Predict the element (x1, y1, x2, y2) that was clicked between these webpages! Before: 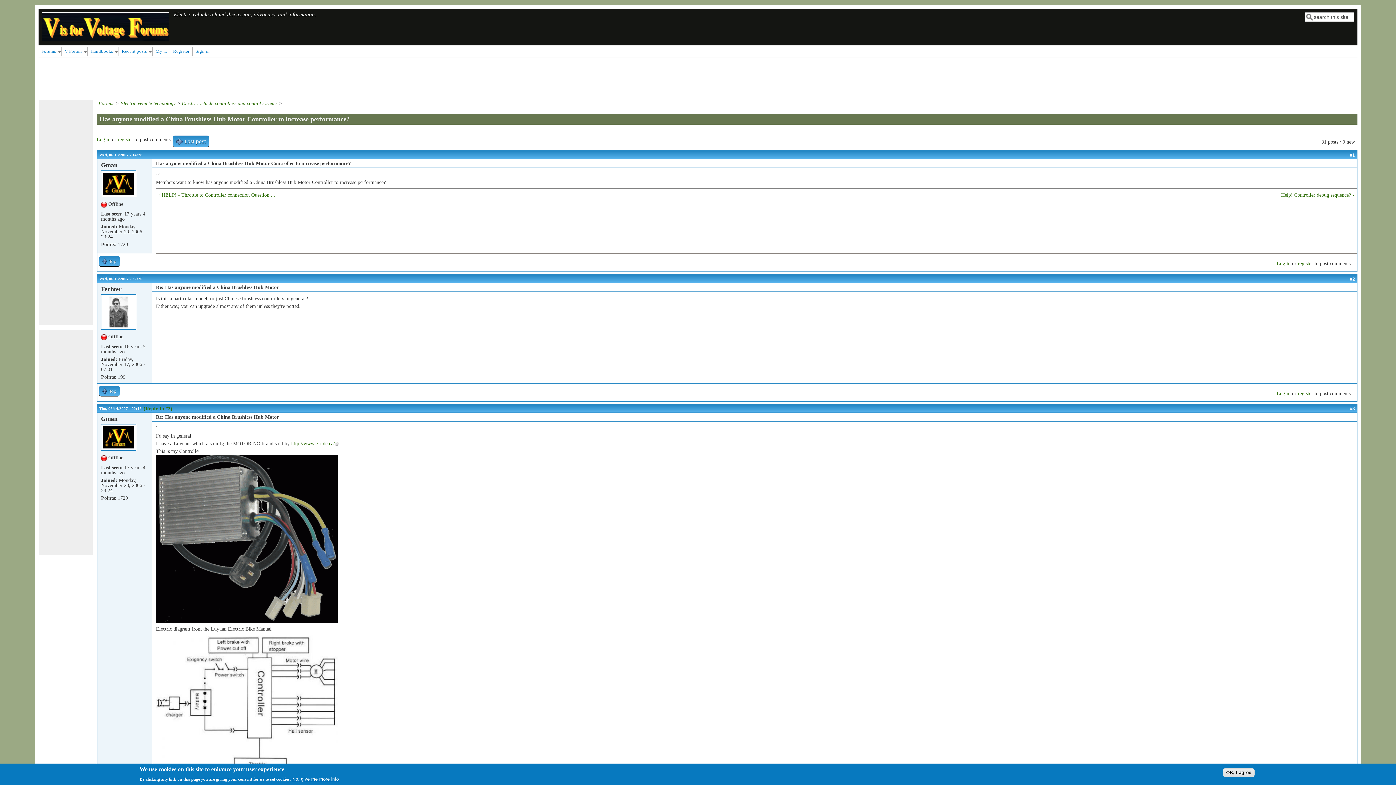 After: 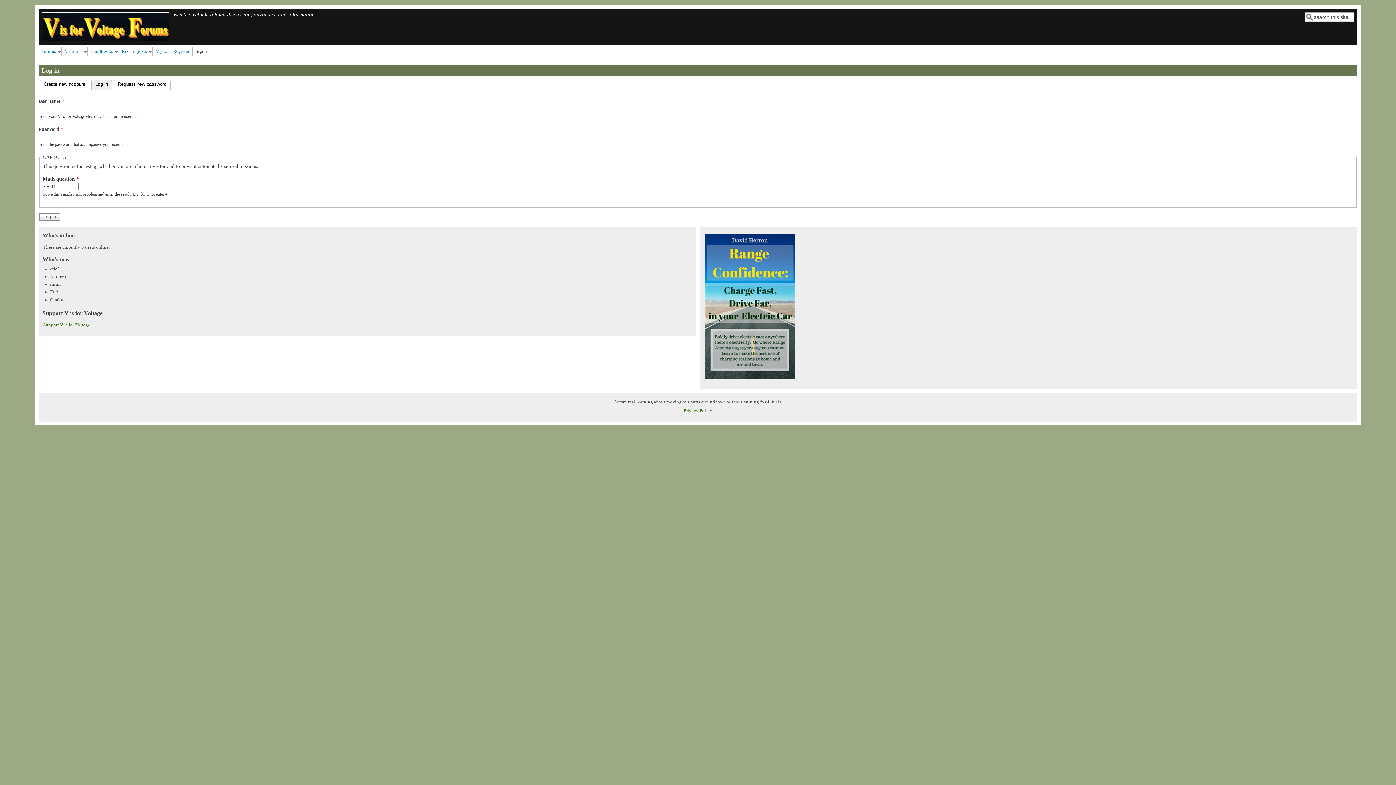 Action: label: Log in bbox: (1277, 261, 1290, 266)